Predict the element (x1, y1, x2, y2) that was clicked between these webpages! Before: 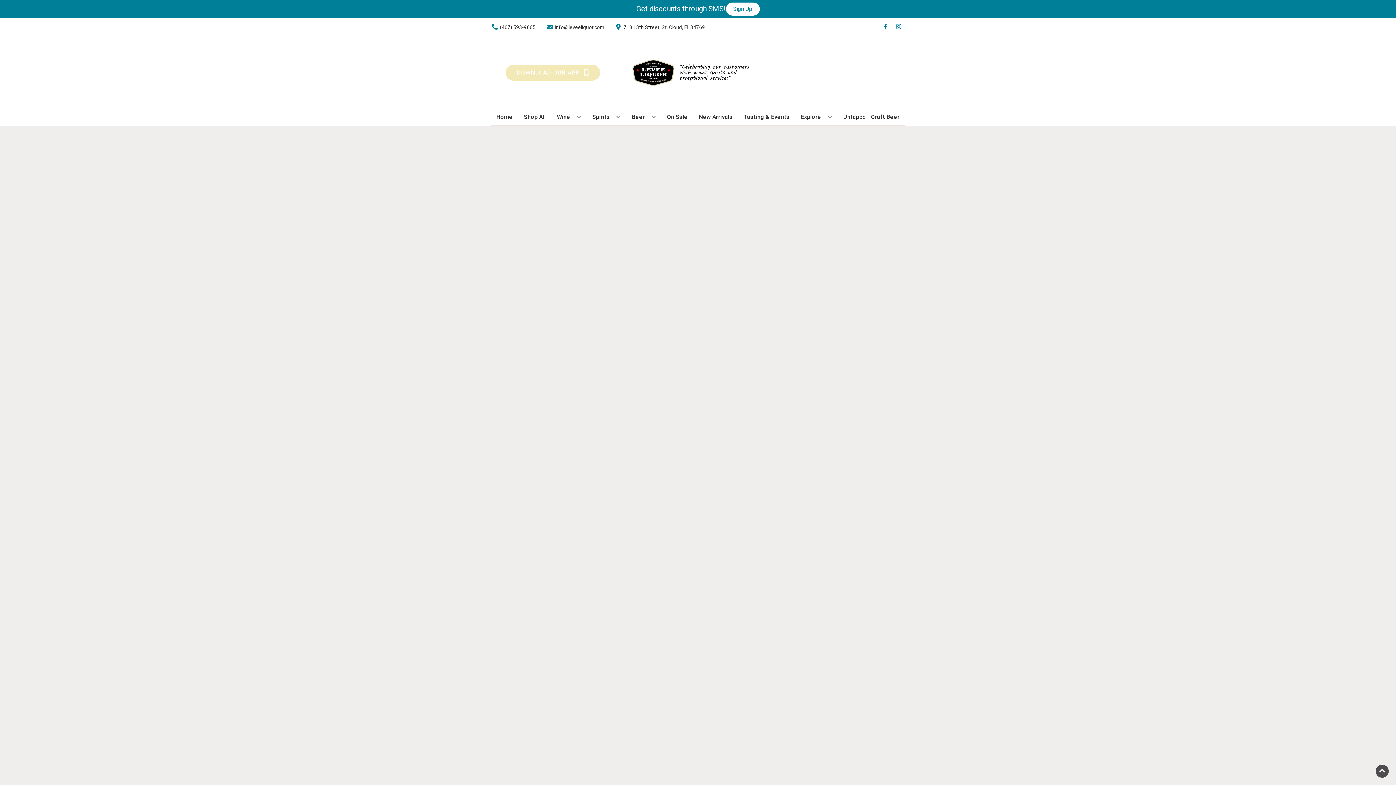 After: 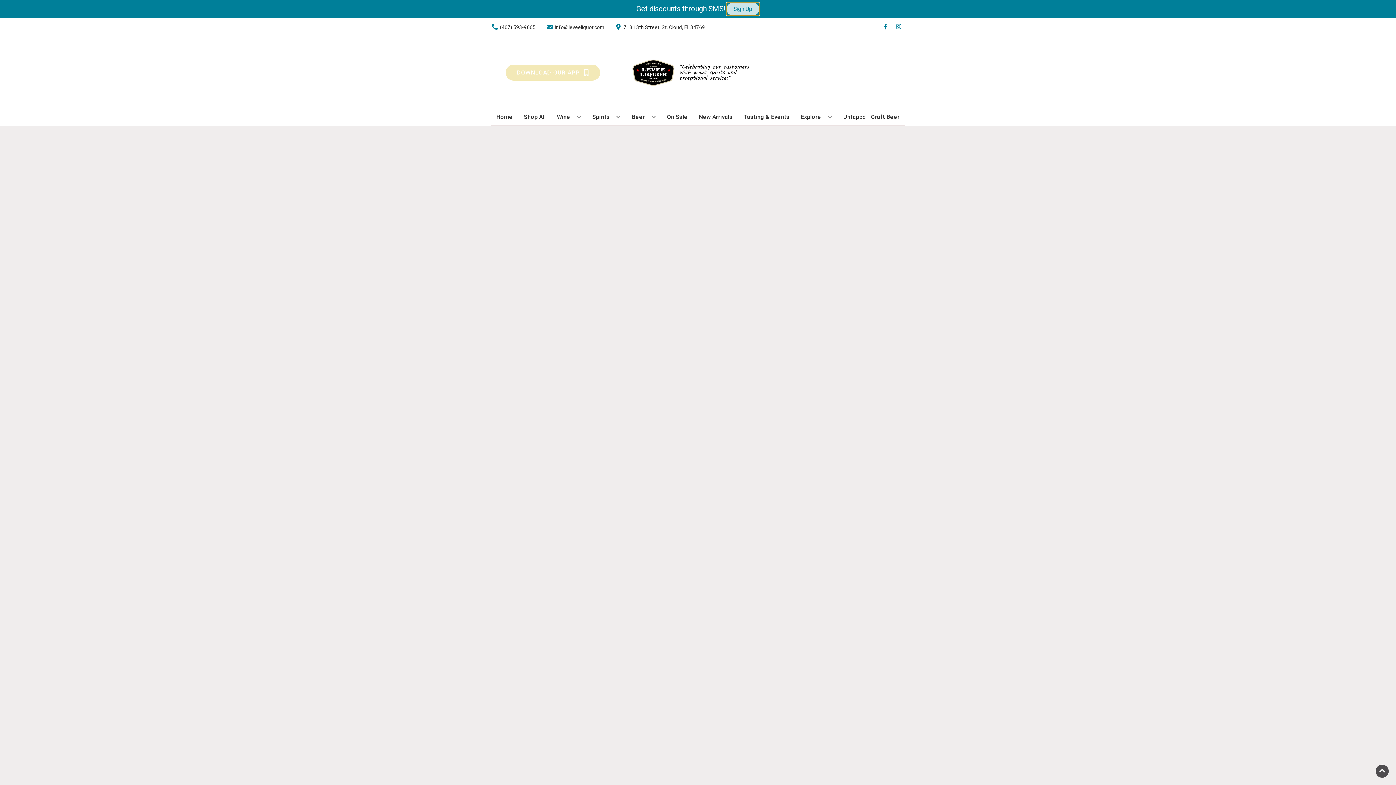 Action: label: Sign Up bbox: (726, 2, 759, 15)